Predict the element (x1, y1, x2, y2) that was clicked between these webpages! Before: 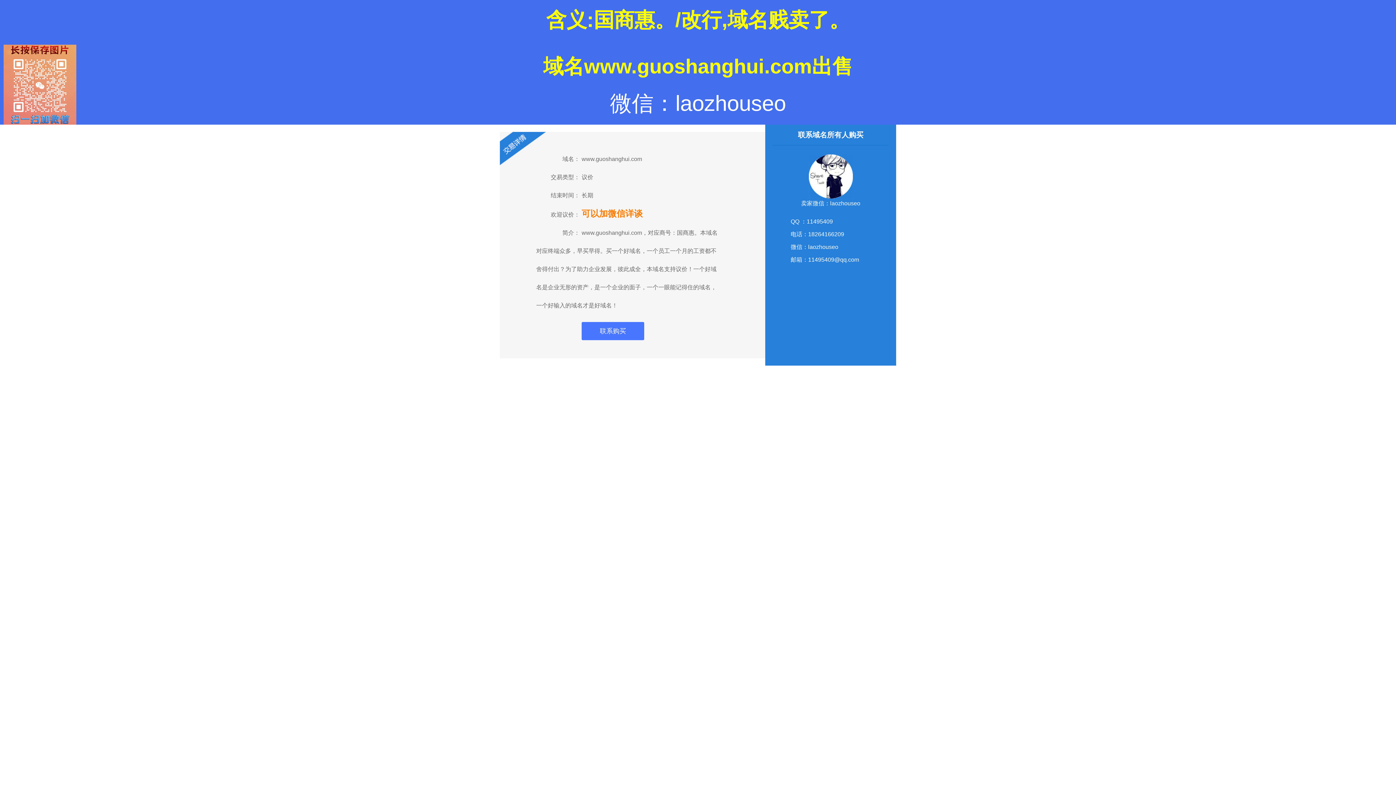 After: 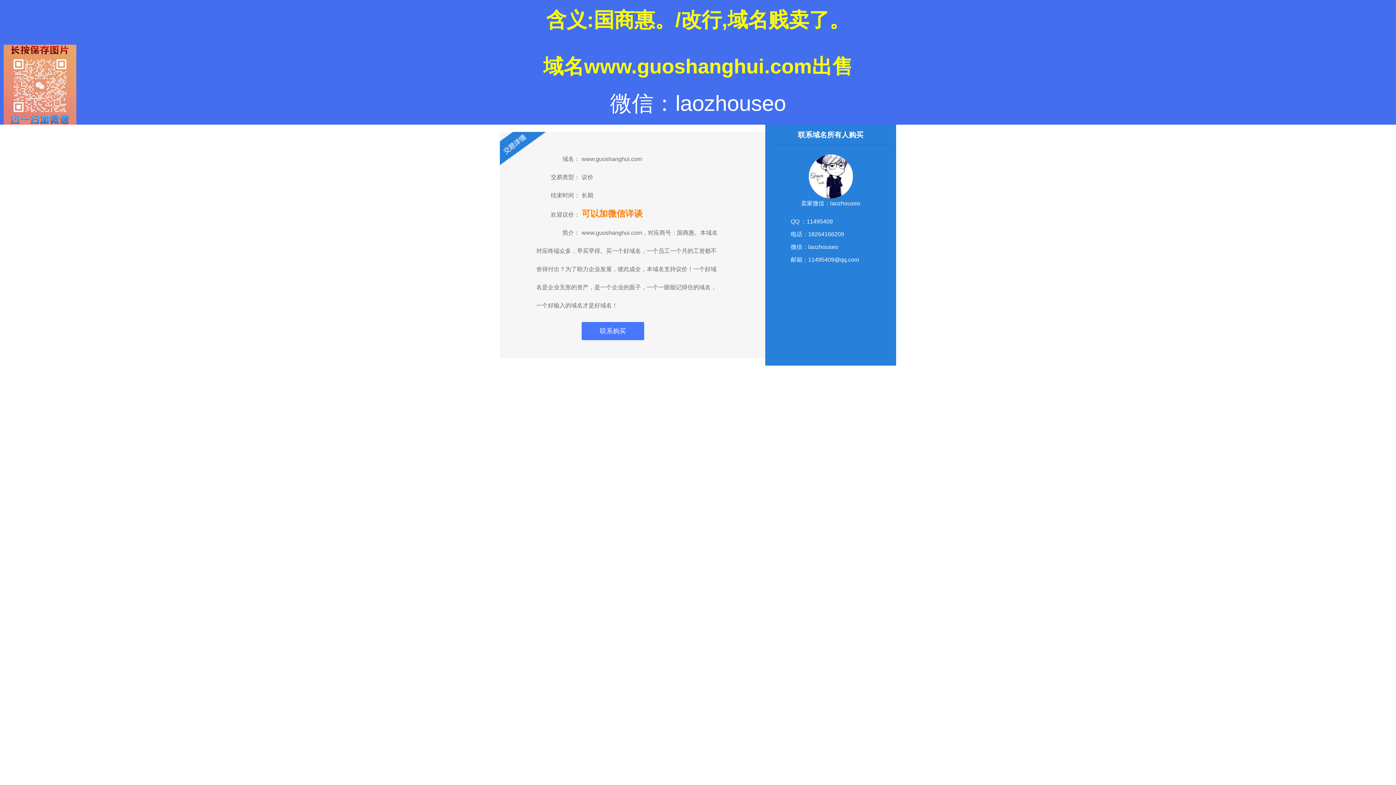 Action: bbox: (3, 120, 76, 125)